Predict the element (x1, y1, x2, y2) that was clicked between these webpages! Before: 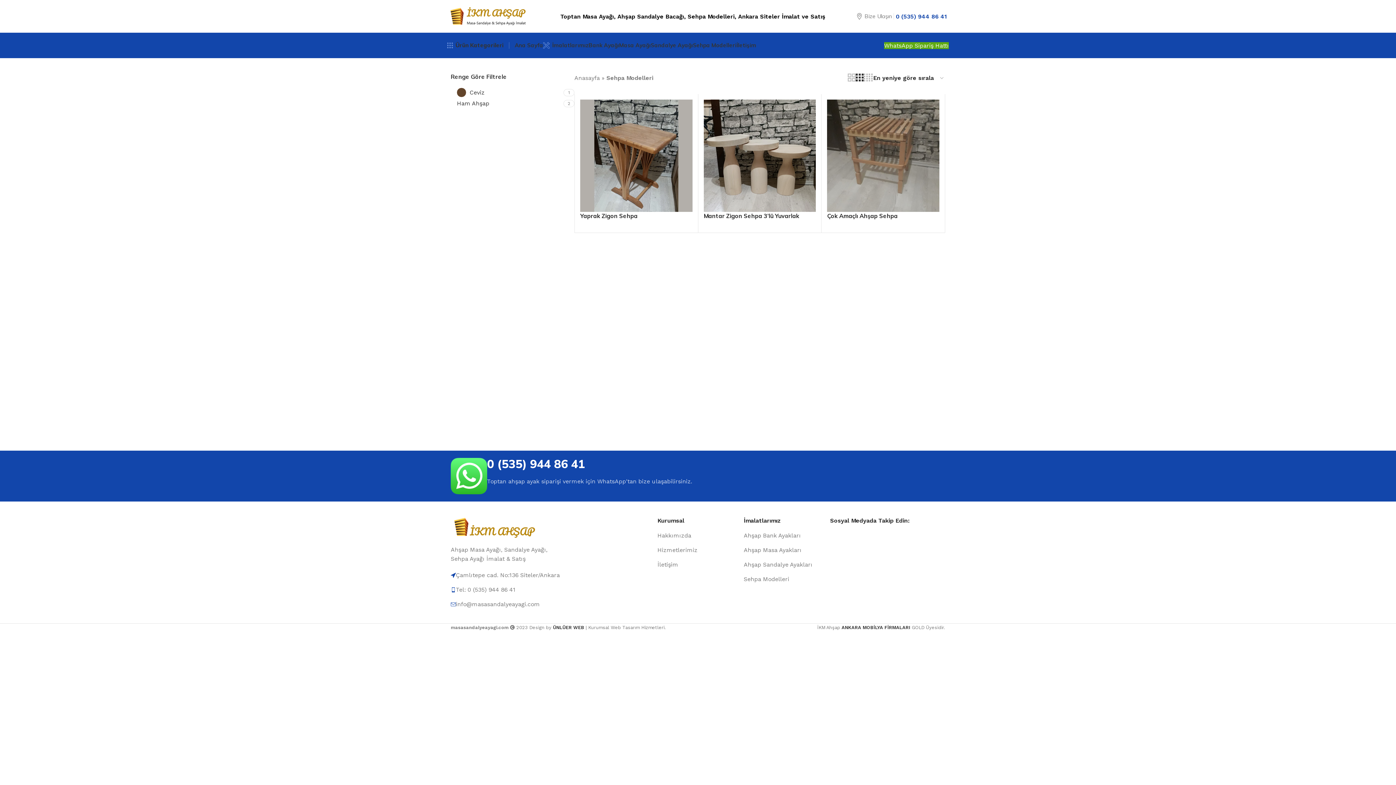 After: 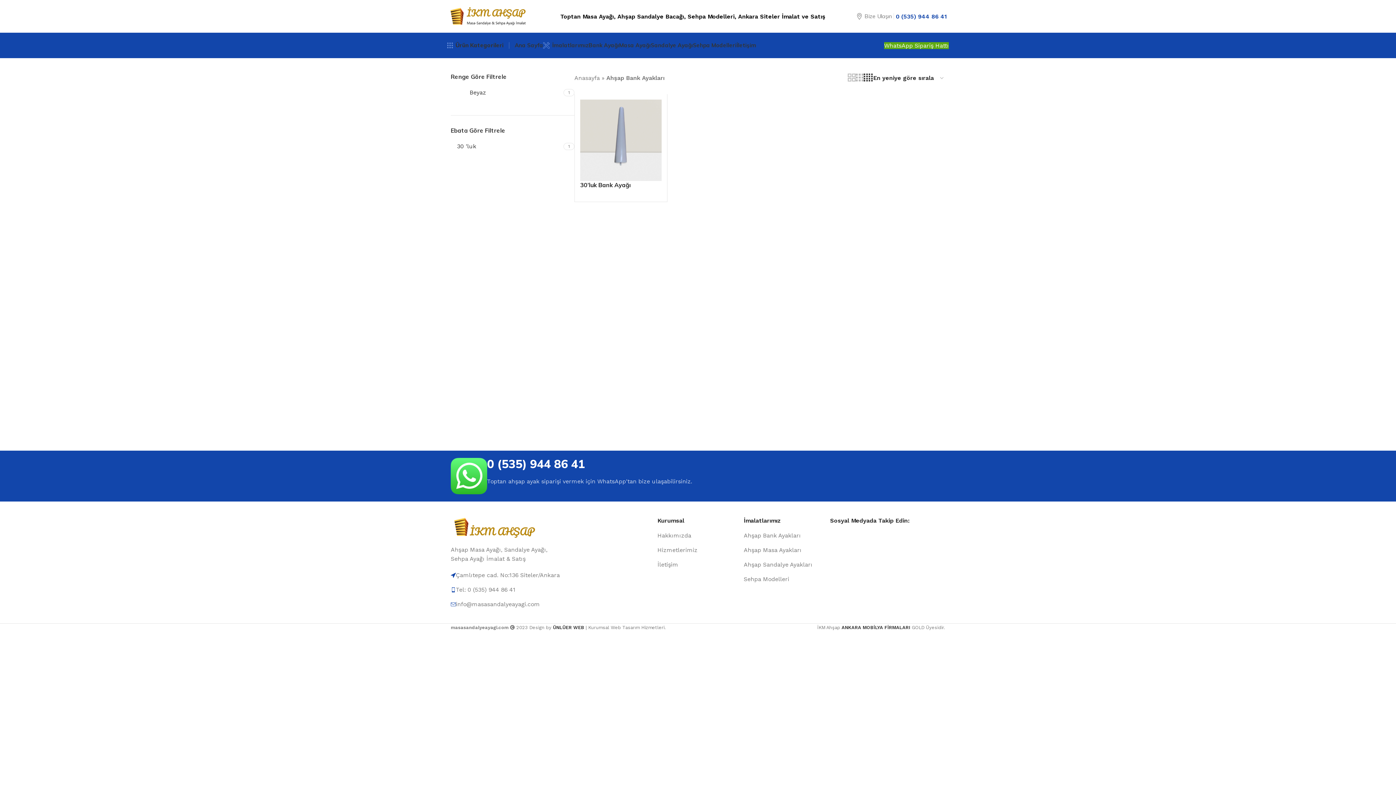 Action: bbox: (588, 38, 619, 52) label: Bank Ayağı